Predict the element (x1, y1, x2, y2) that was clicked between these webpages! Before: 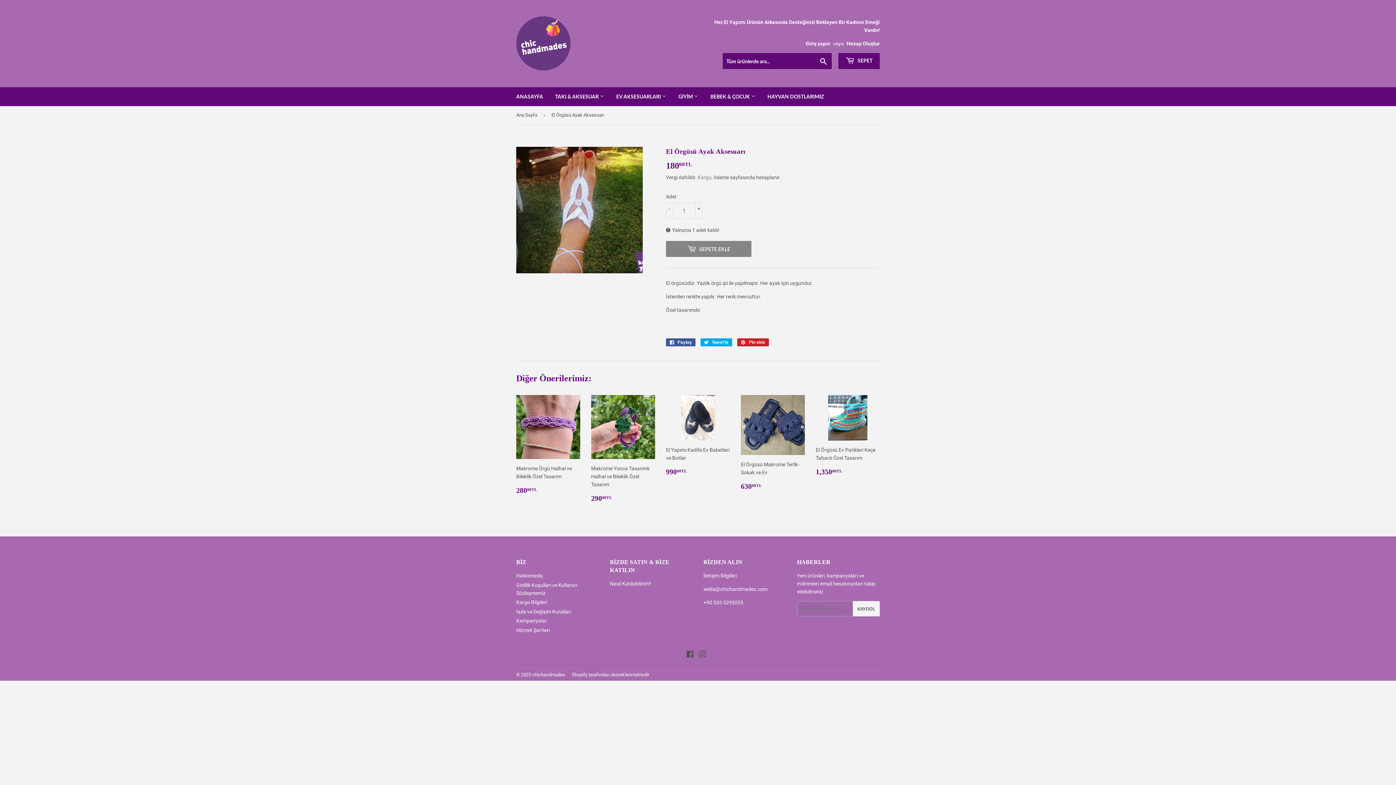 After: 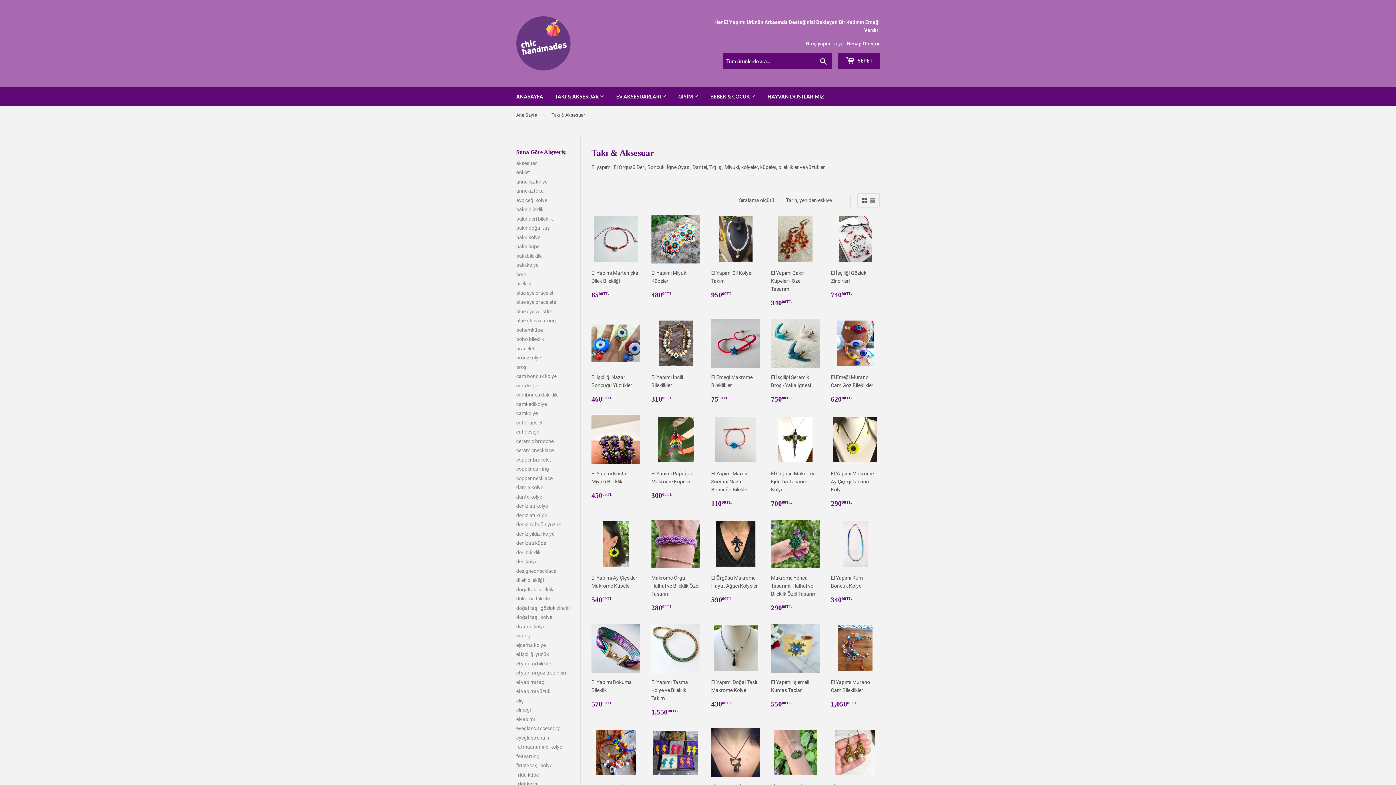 Action: bbox: (549, 87, 609, 106) label: TAKI & AKSESUAR 